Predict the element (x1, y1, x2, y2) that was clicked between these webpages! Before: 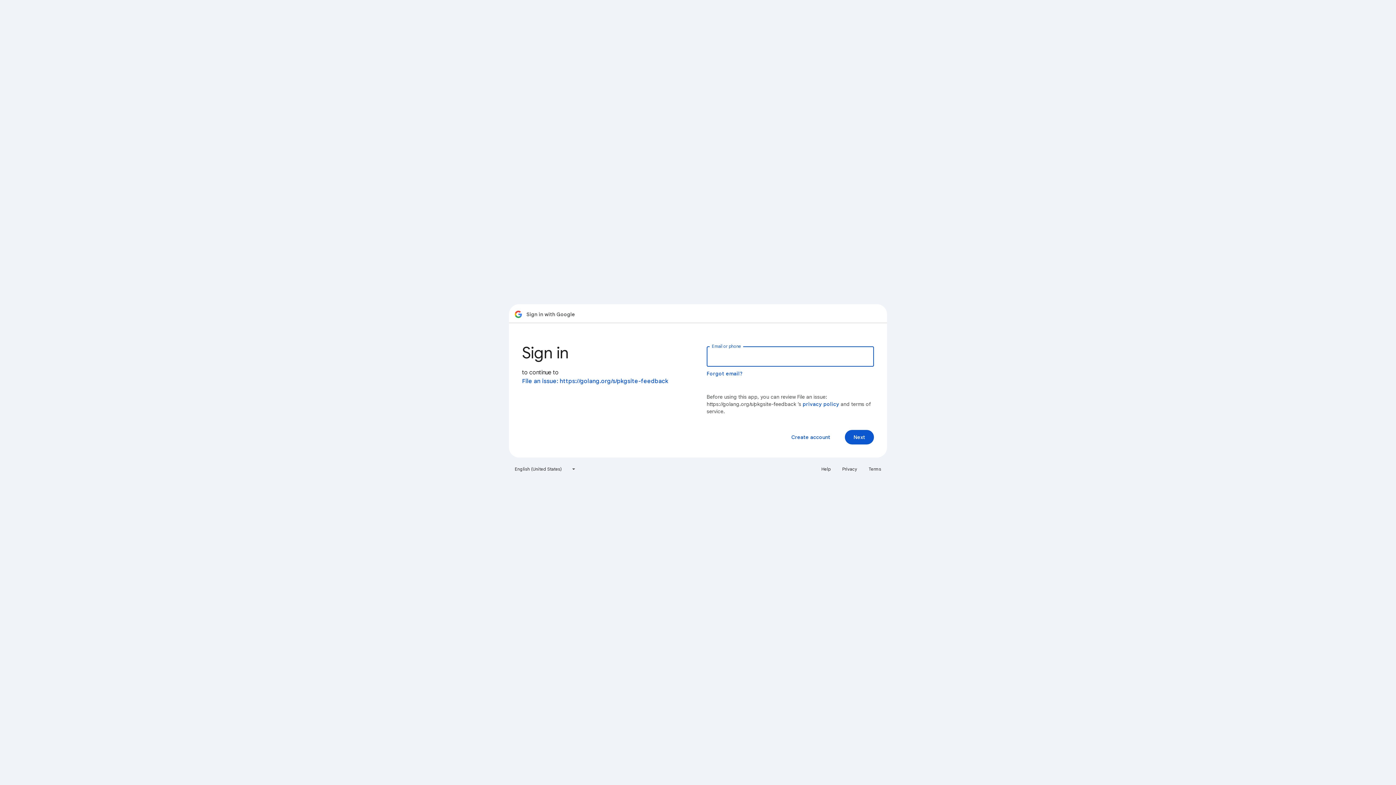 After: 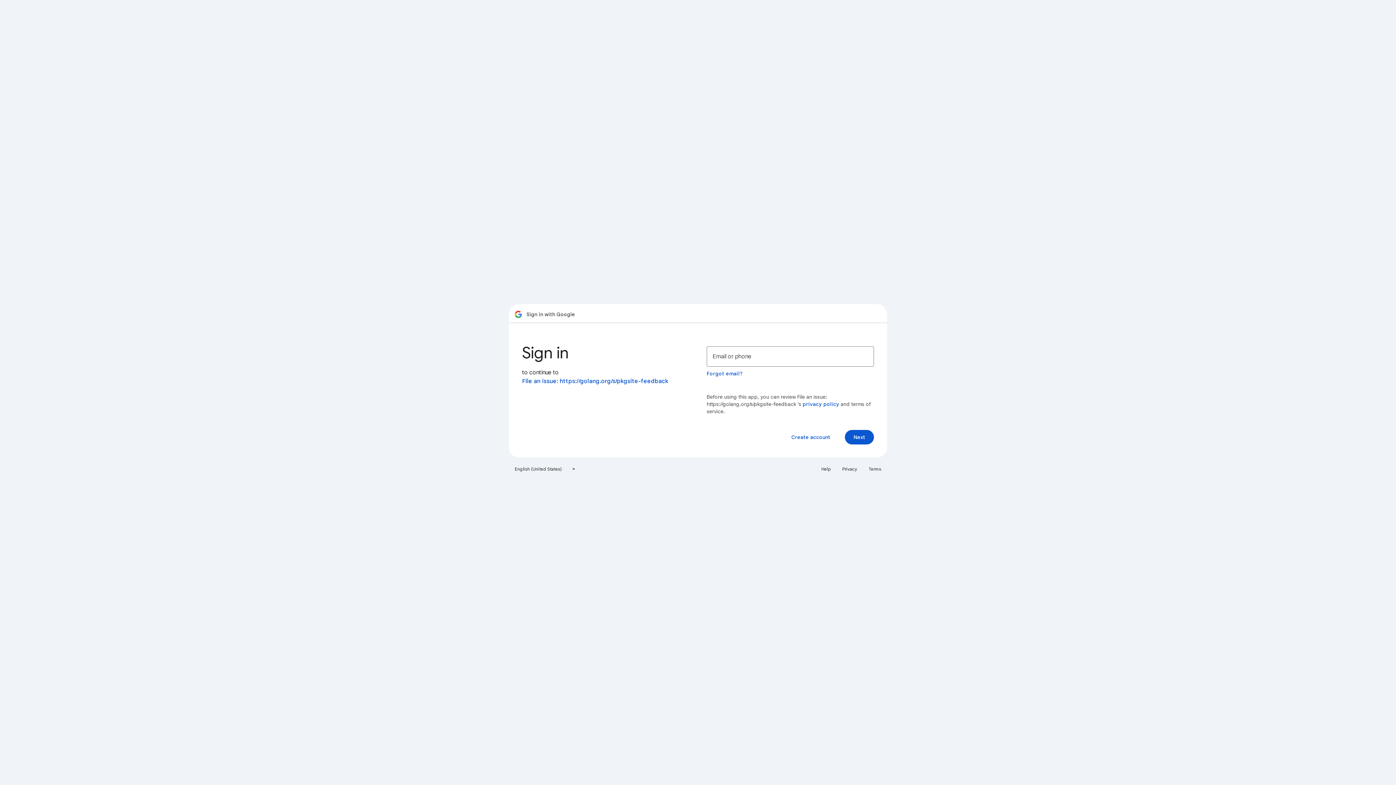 Action: bbox: (817, 463, 835, 475) label: Help